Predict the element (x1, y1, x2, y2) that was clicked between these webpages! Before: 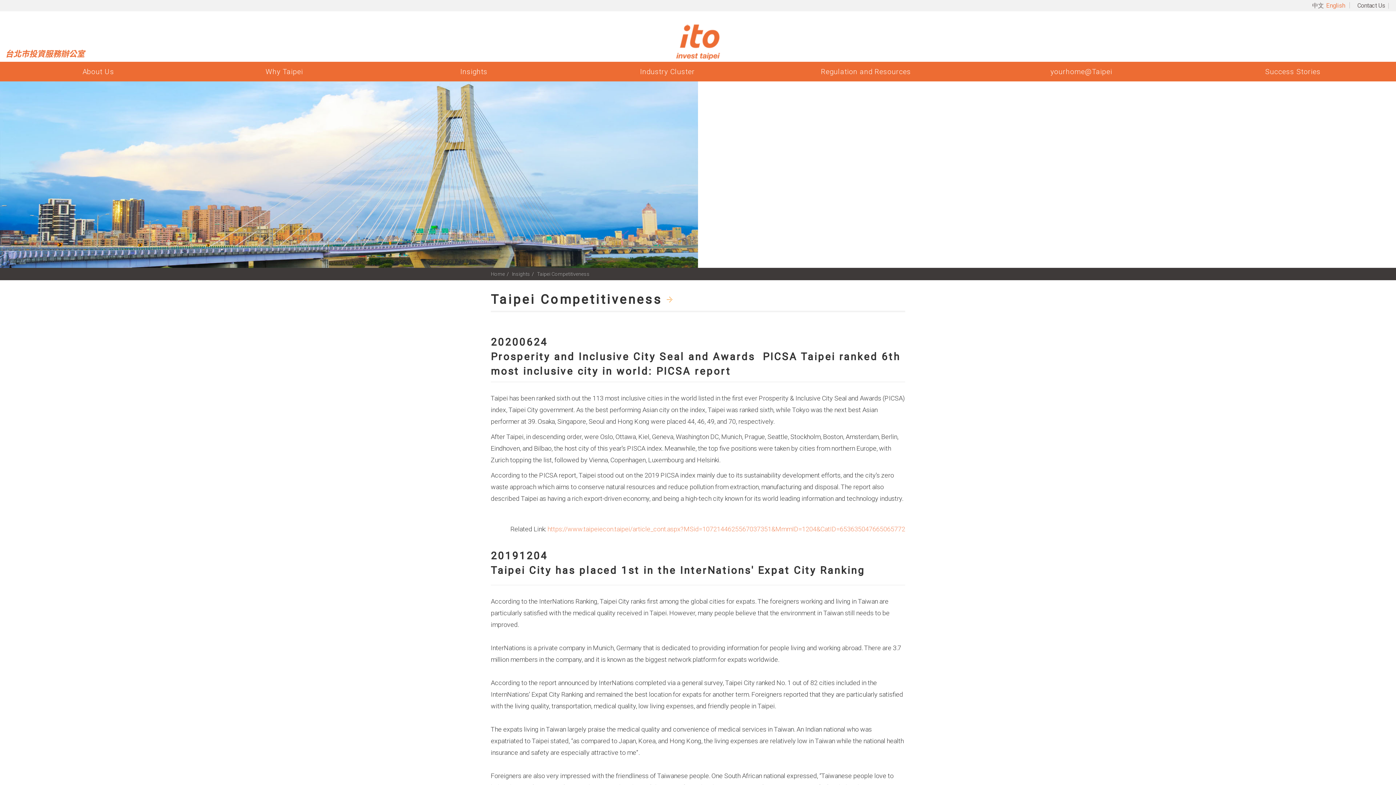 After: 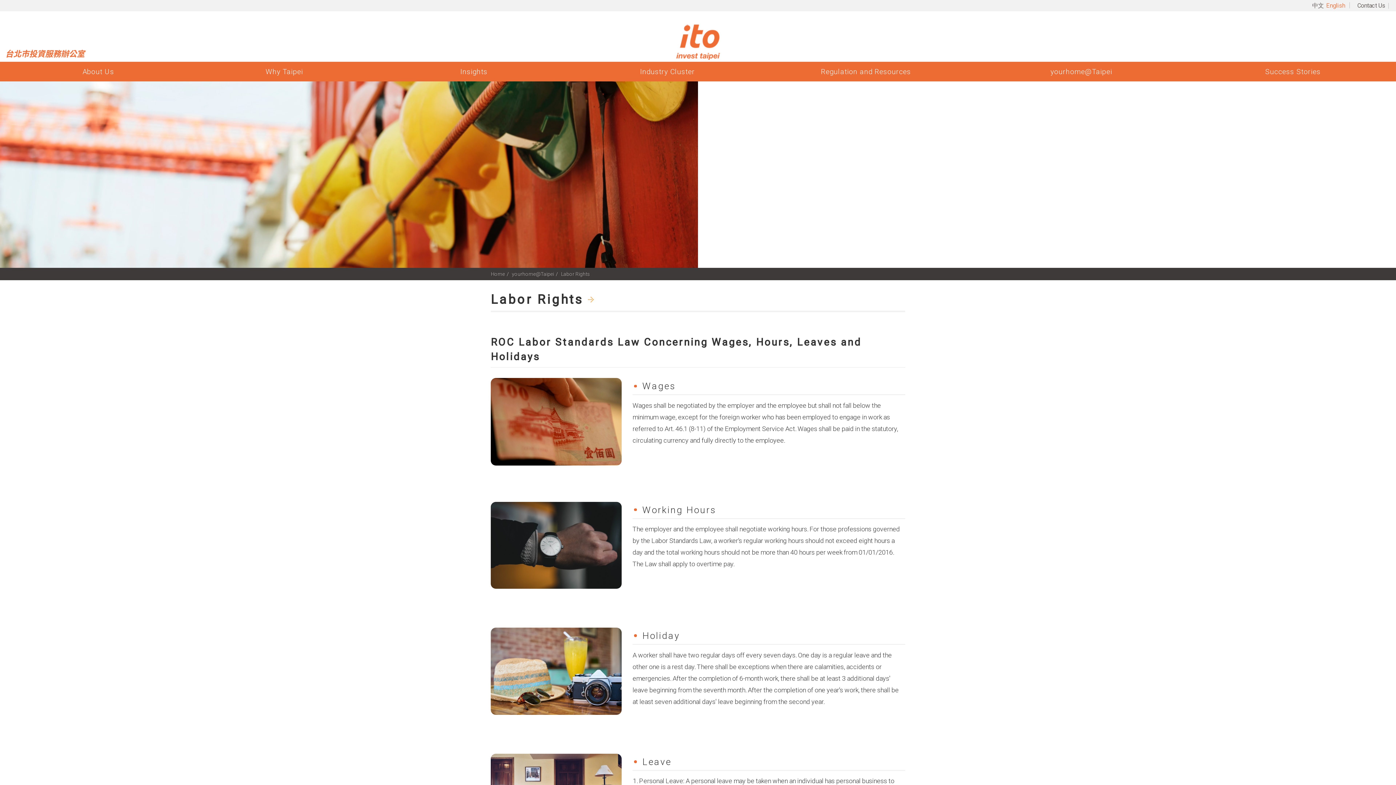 Action: label: Labor Rights bbox: (1065, 122, 1097, 128)